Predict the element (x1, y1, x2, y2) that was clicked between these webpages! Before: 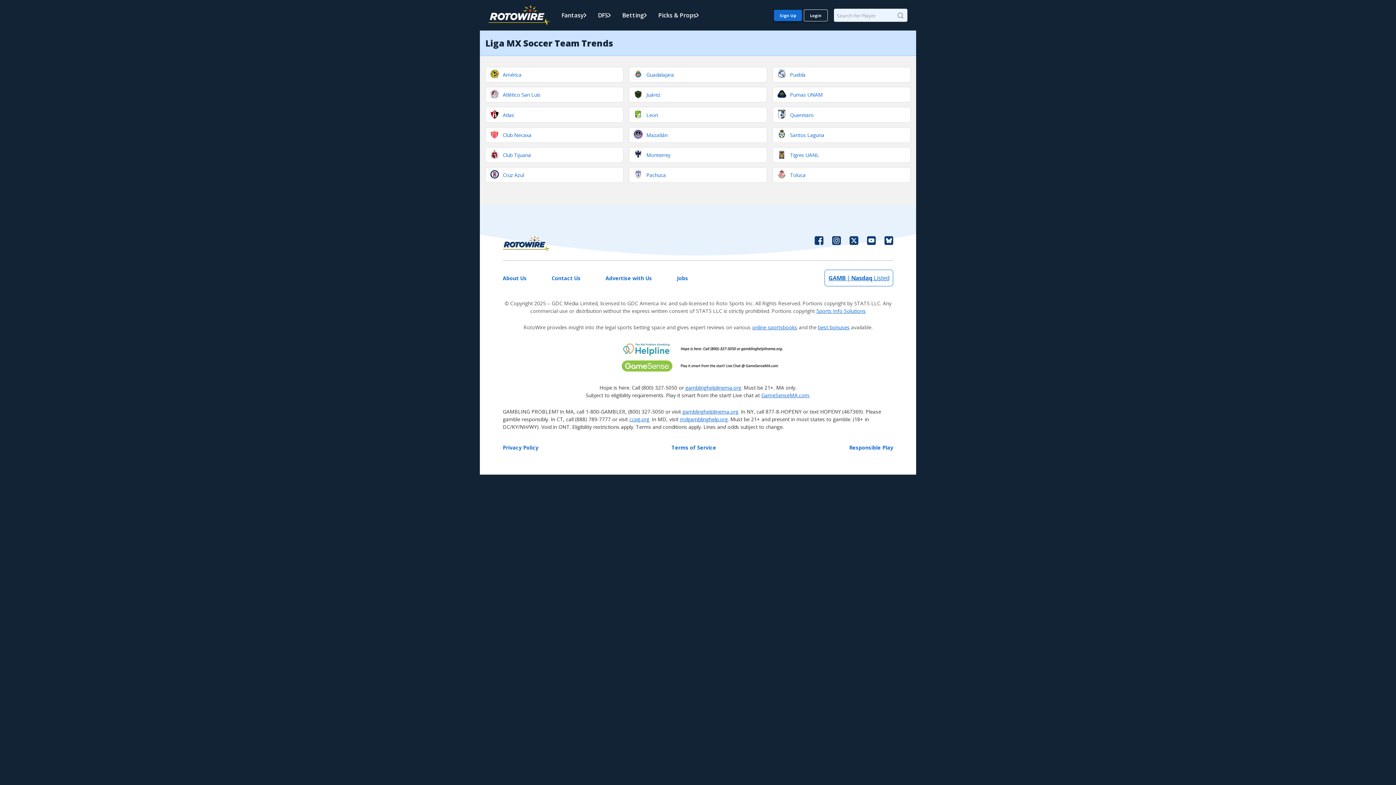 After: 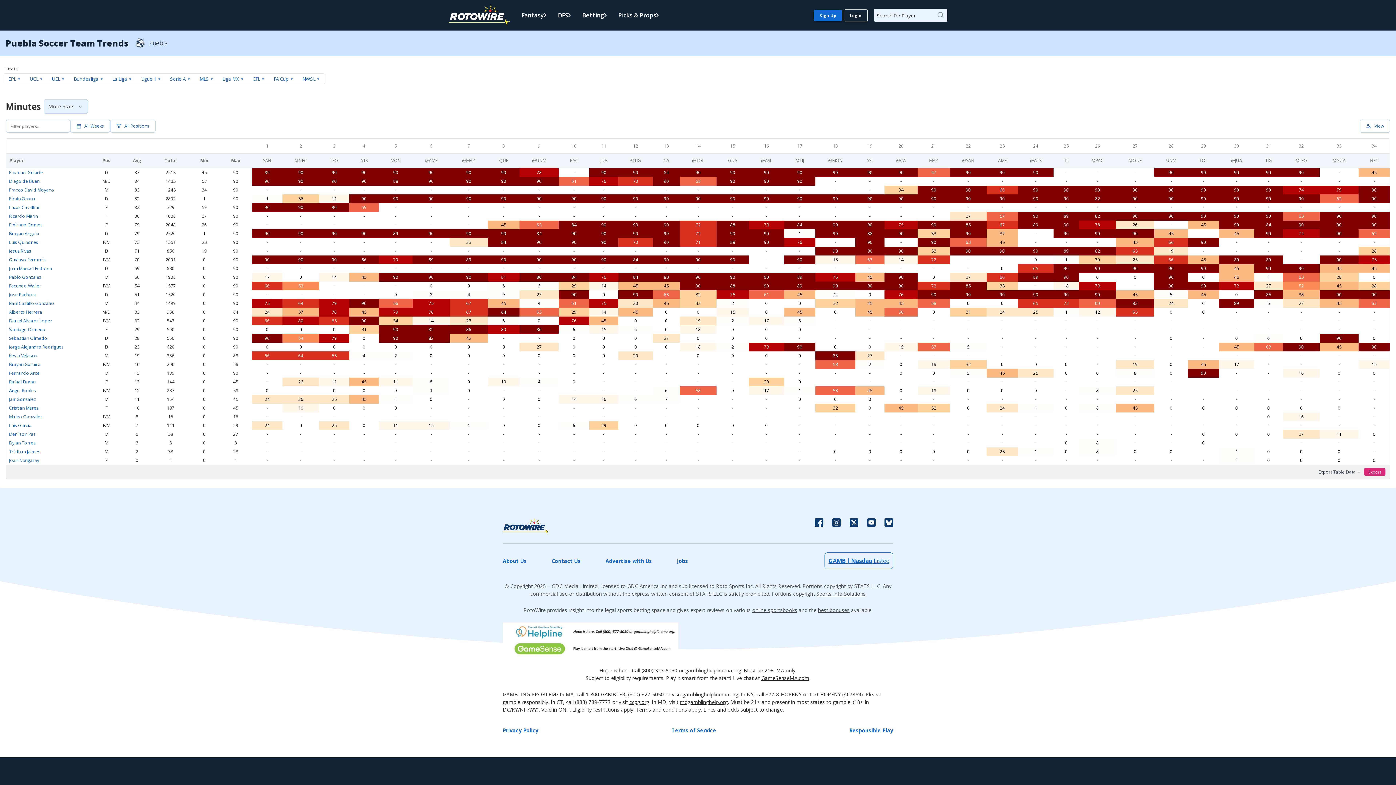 Action: bbox: (772, 66, 910, 82) label: Puebla